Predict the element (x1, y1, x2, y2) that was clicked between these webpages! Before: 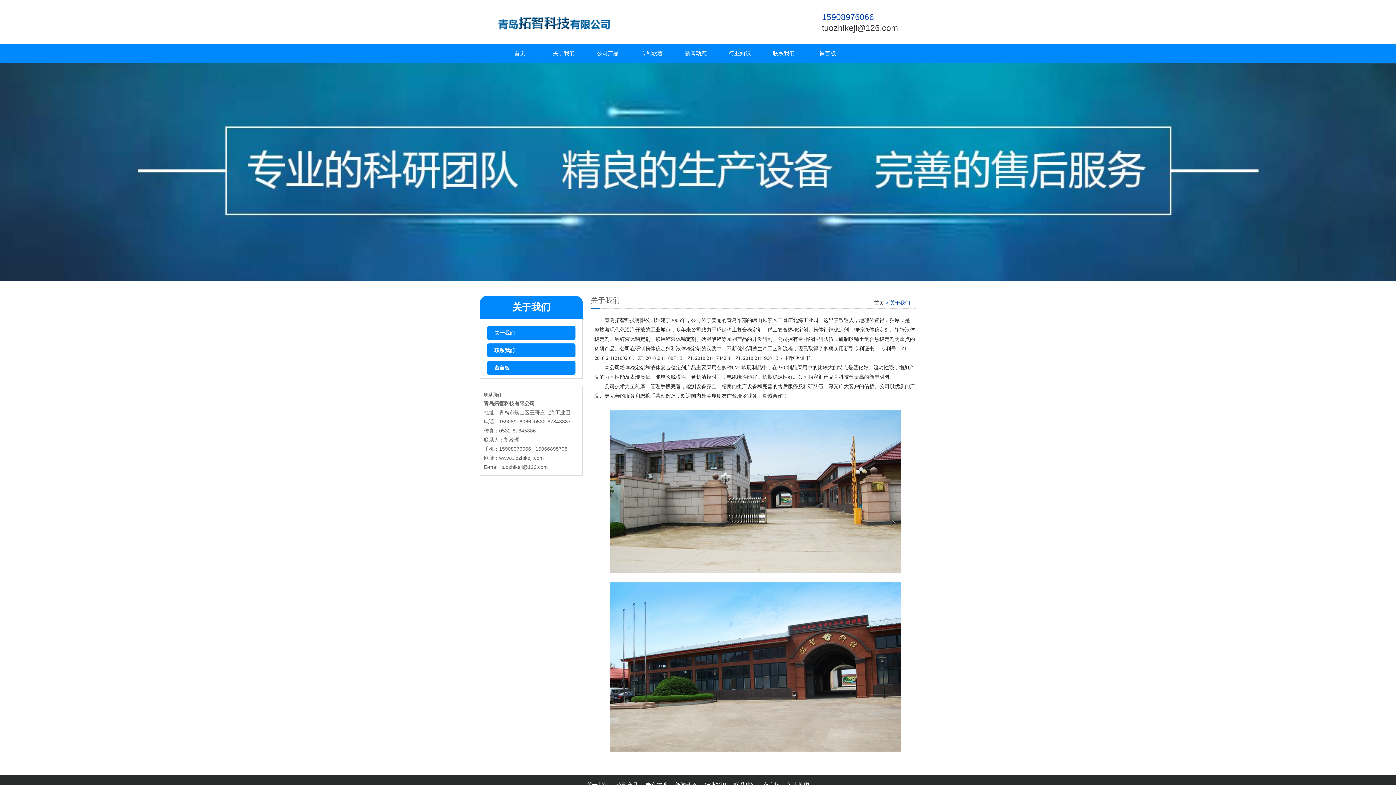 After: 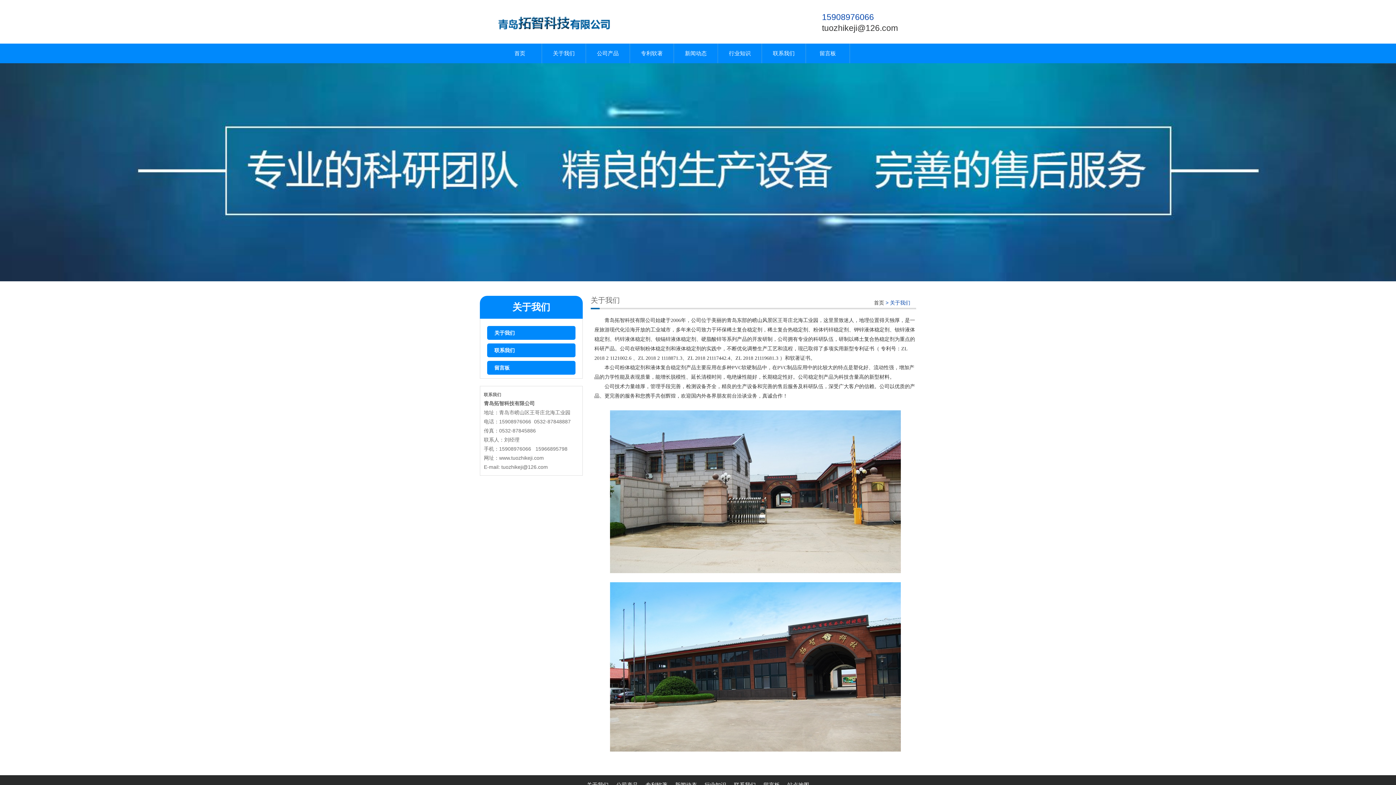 Action: bbox: (487, 326, 575, 340) label: 关于我们